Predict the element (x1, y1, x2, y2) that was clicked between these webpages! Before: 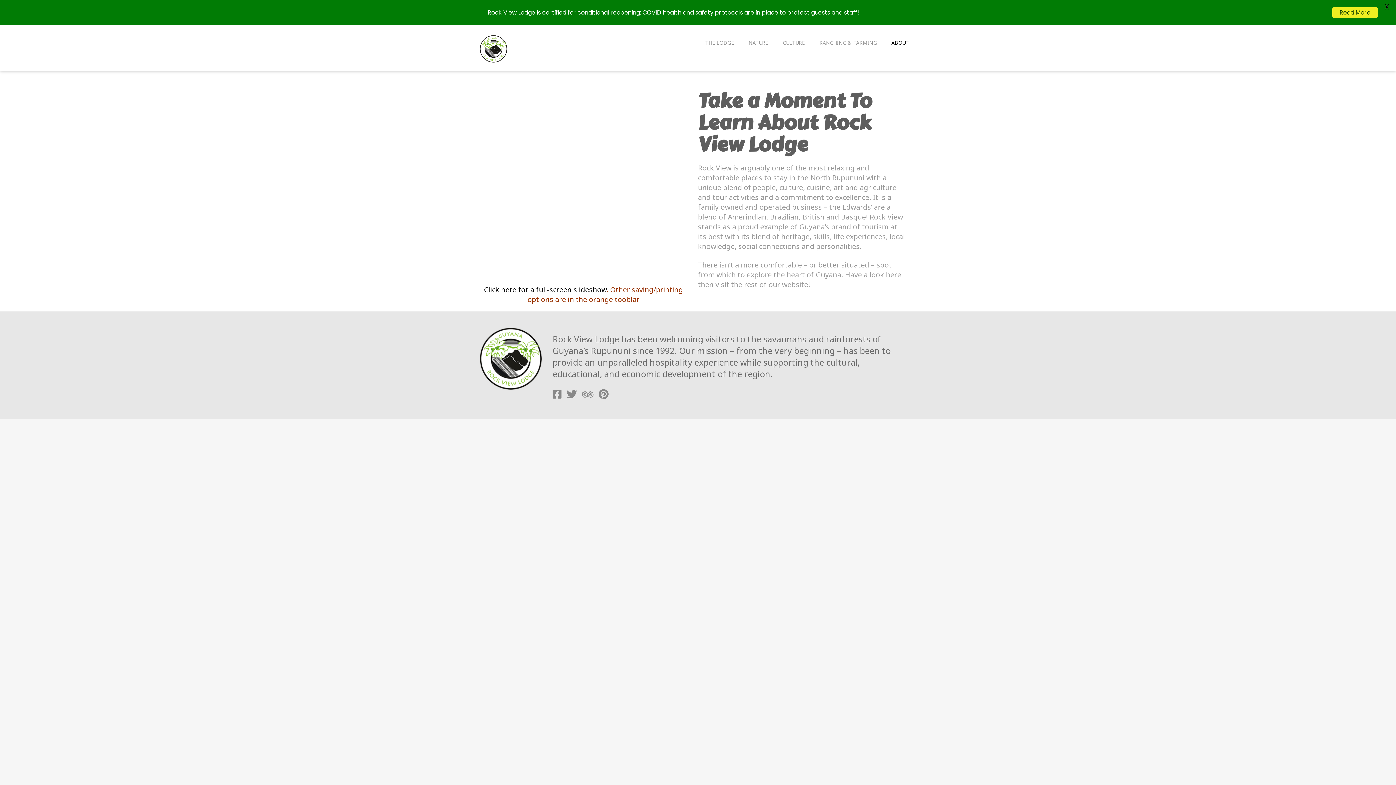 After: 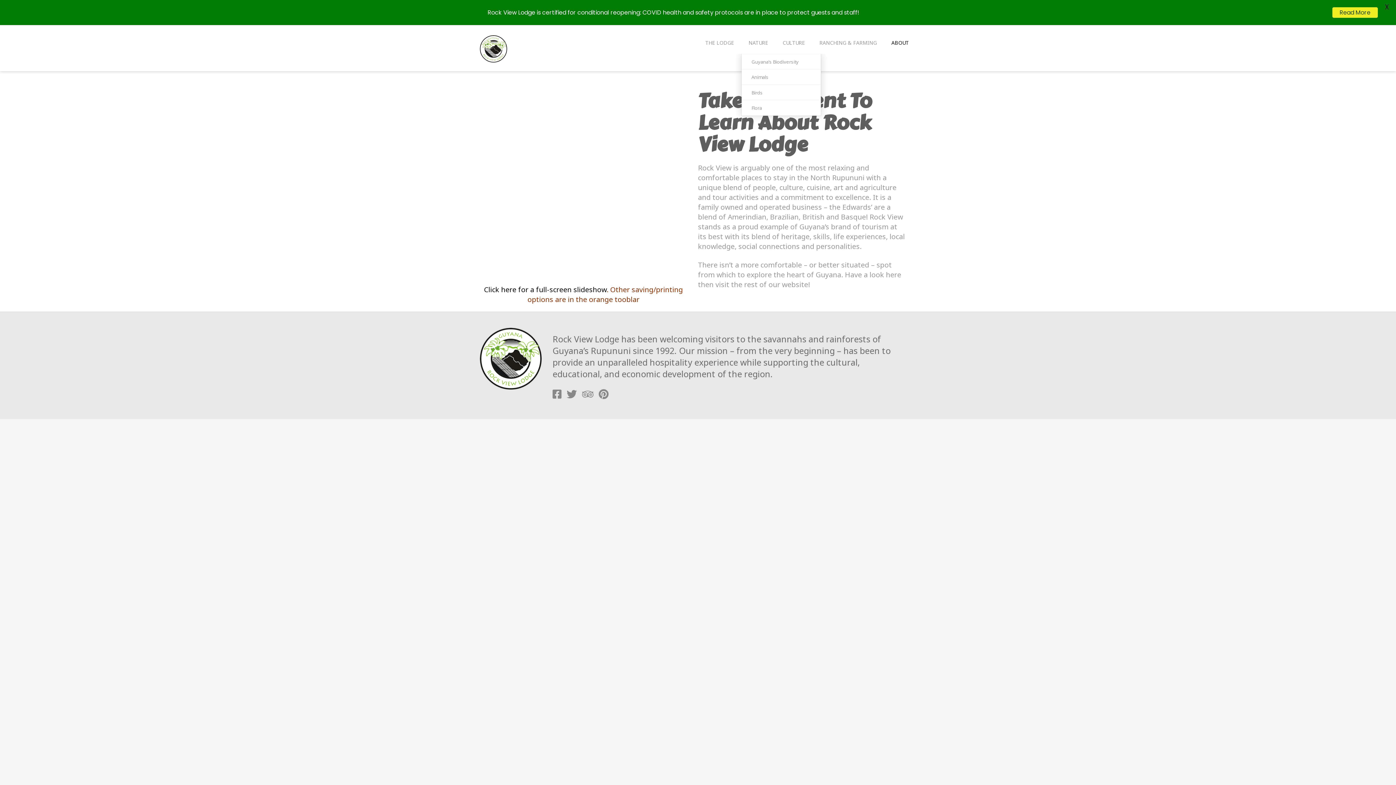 Action: bbox: (741, 35, 775, 53) label: NATURE